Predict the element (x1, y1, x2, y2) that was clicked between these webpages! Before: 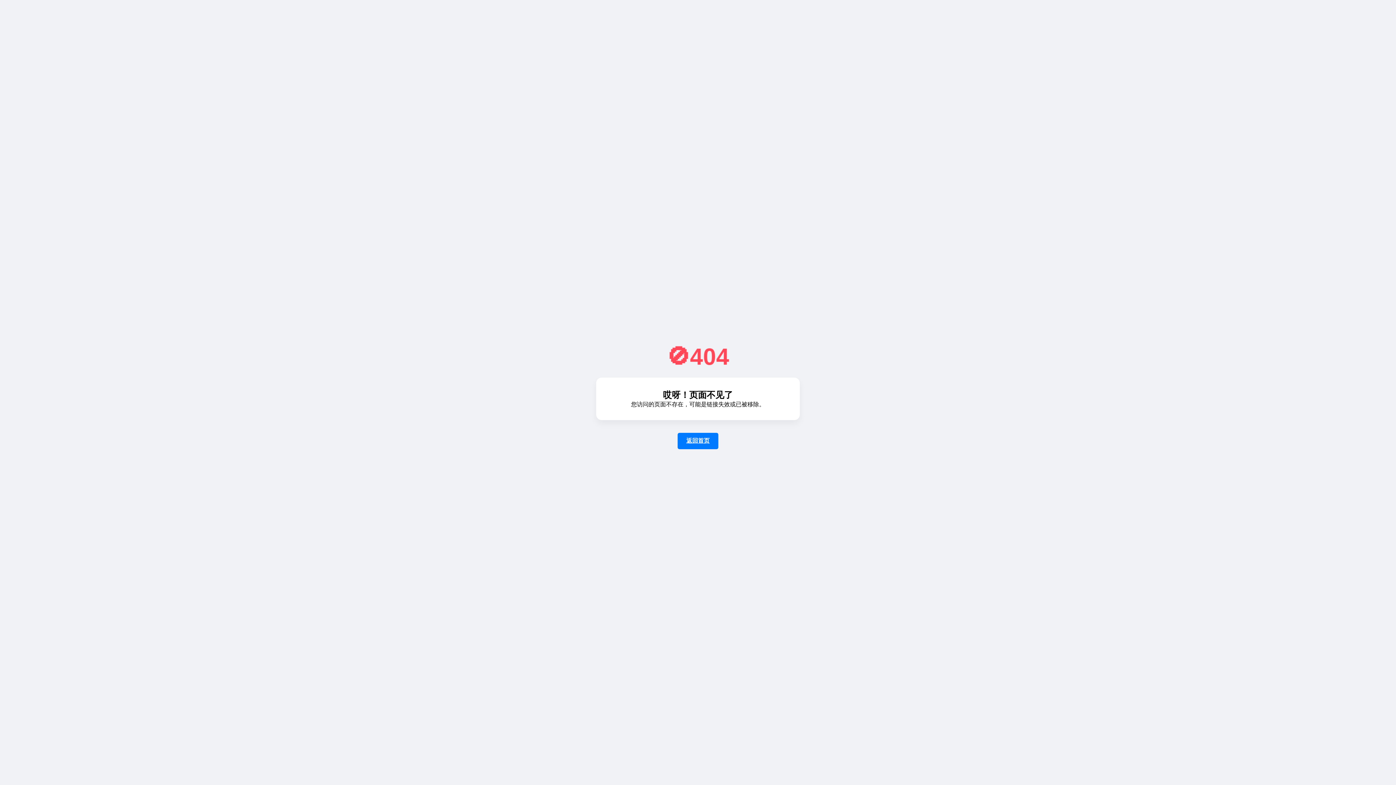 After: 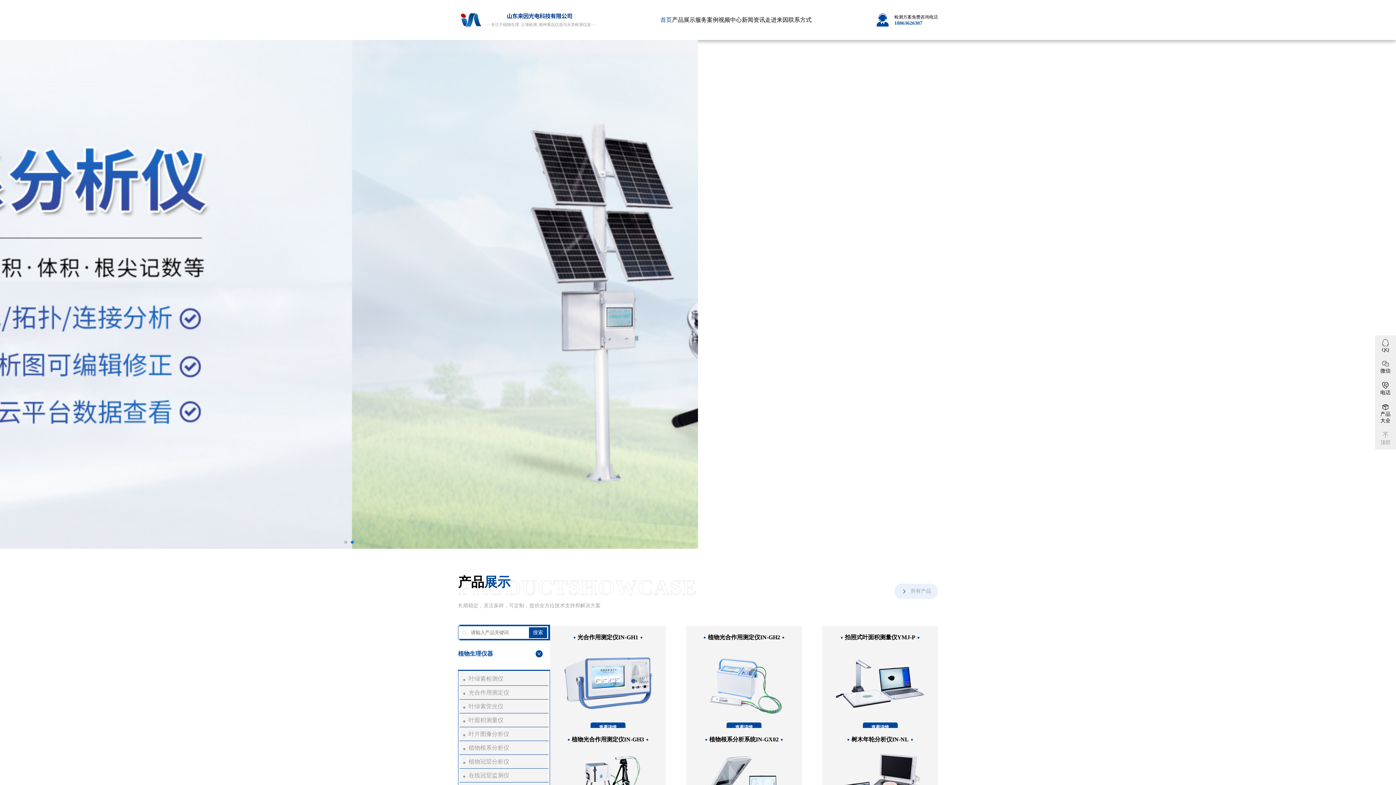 Action: bbox: (677, 432, 718, 449) label: 返回首页